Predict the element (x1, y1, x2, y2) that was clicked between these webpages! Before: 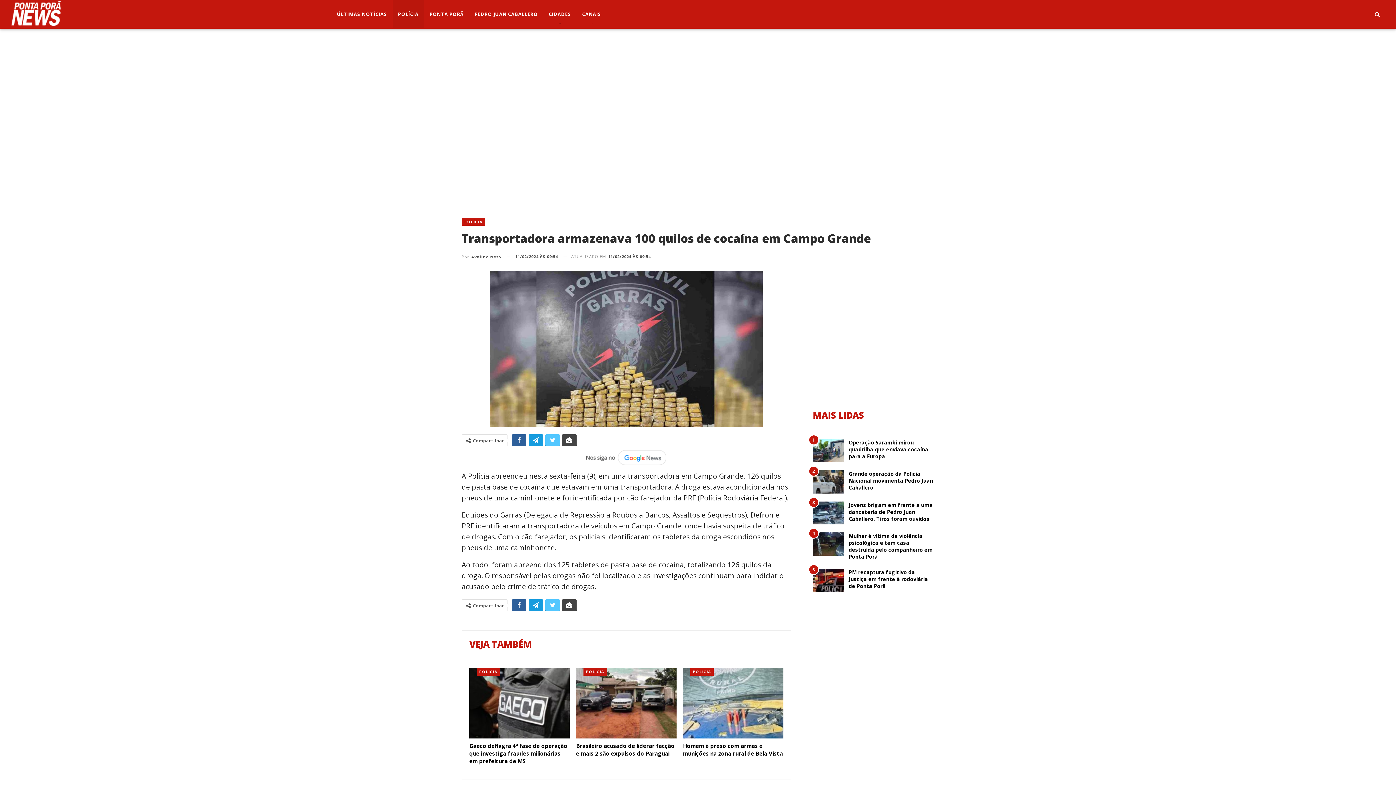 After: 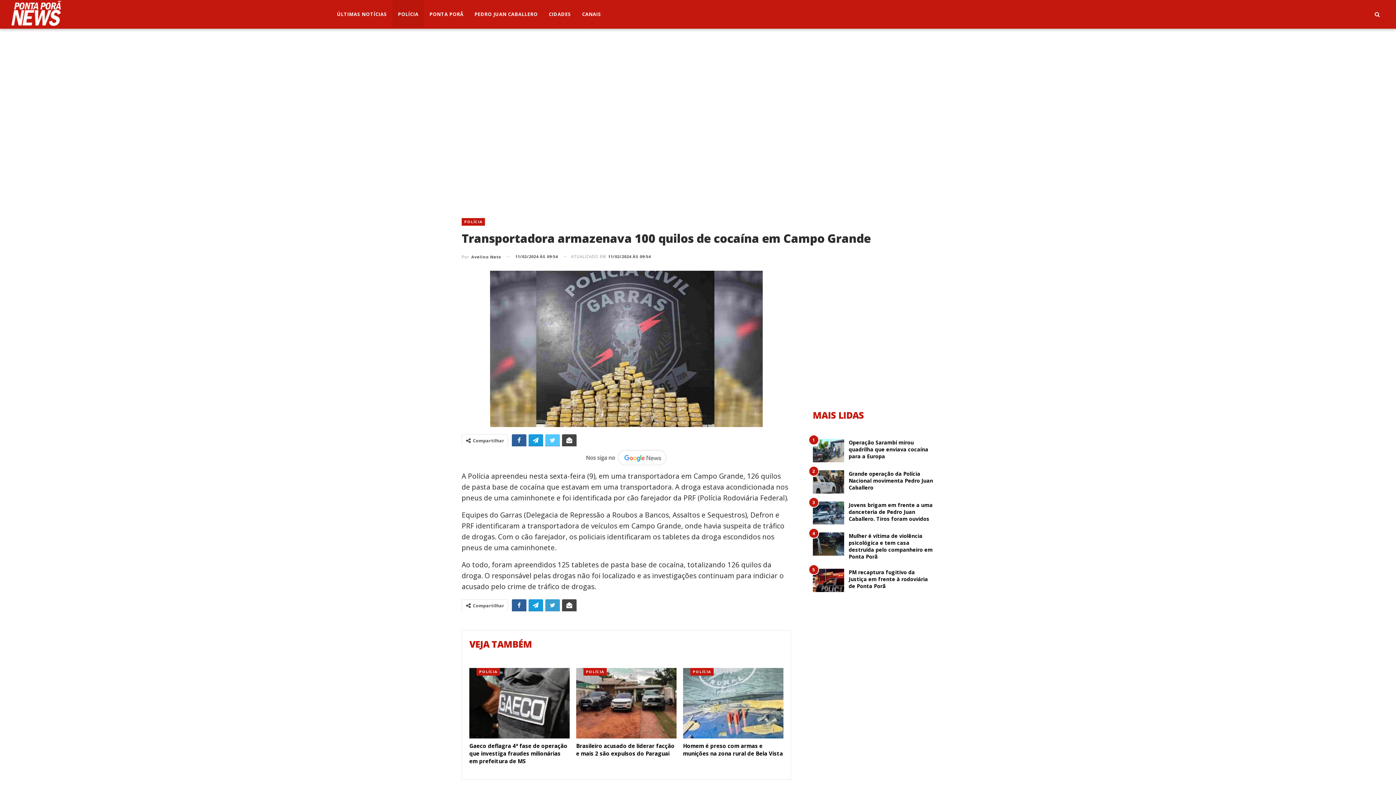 Action: bbox: (545, 599, 560, 611)